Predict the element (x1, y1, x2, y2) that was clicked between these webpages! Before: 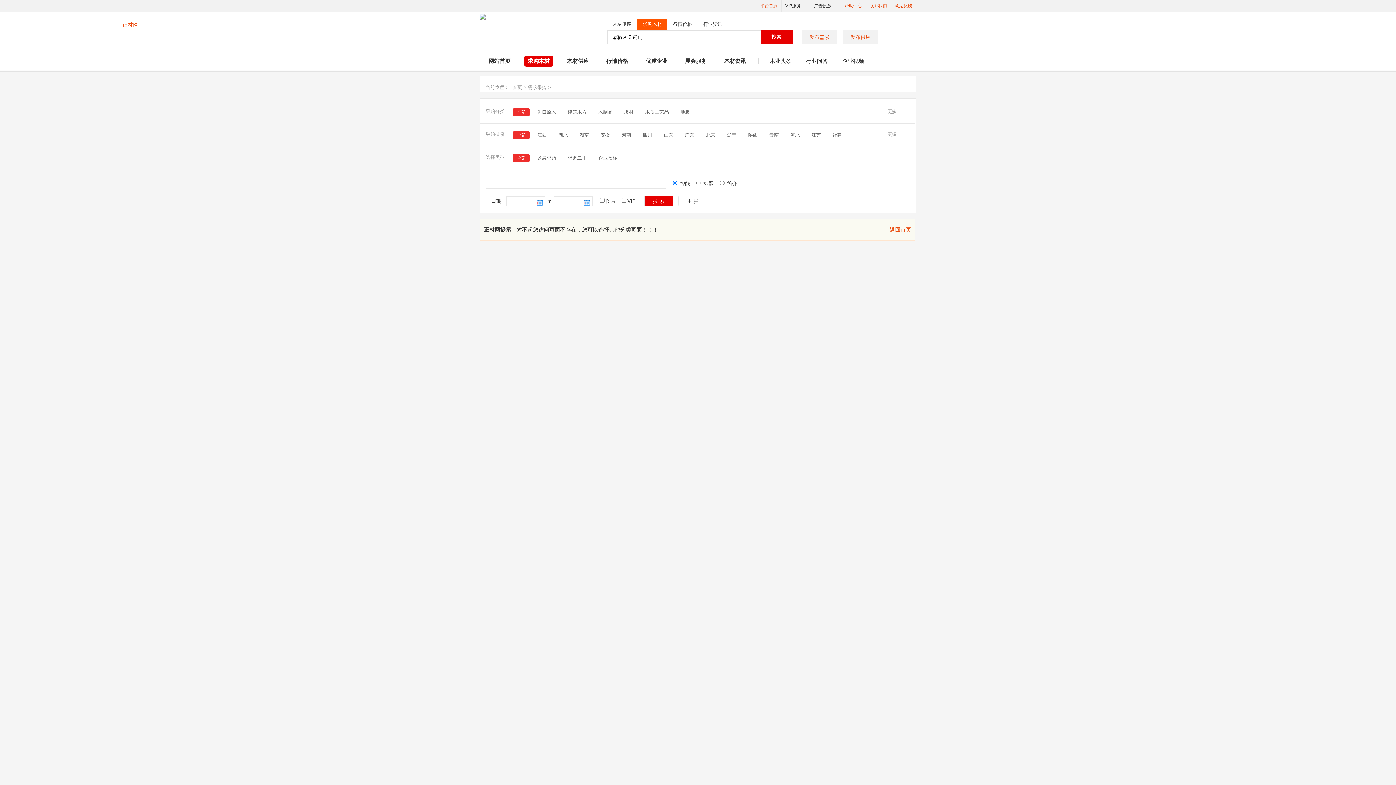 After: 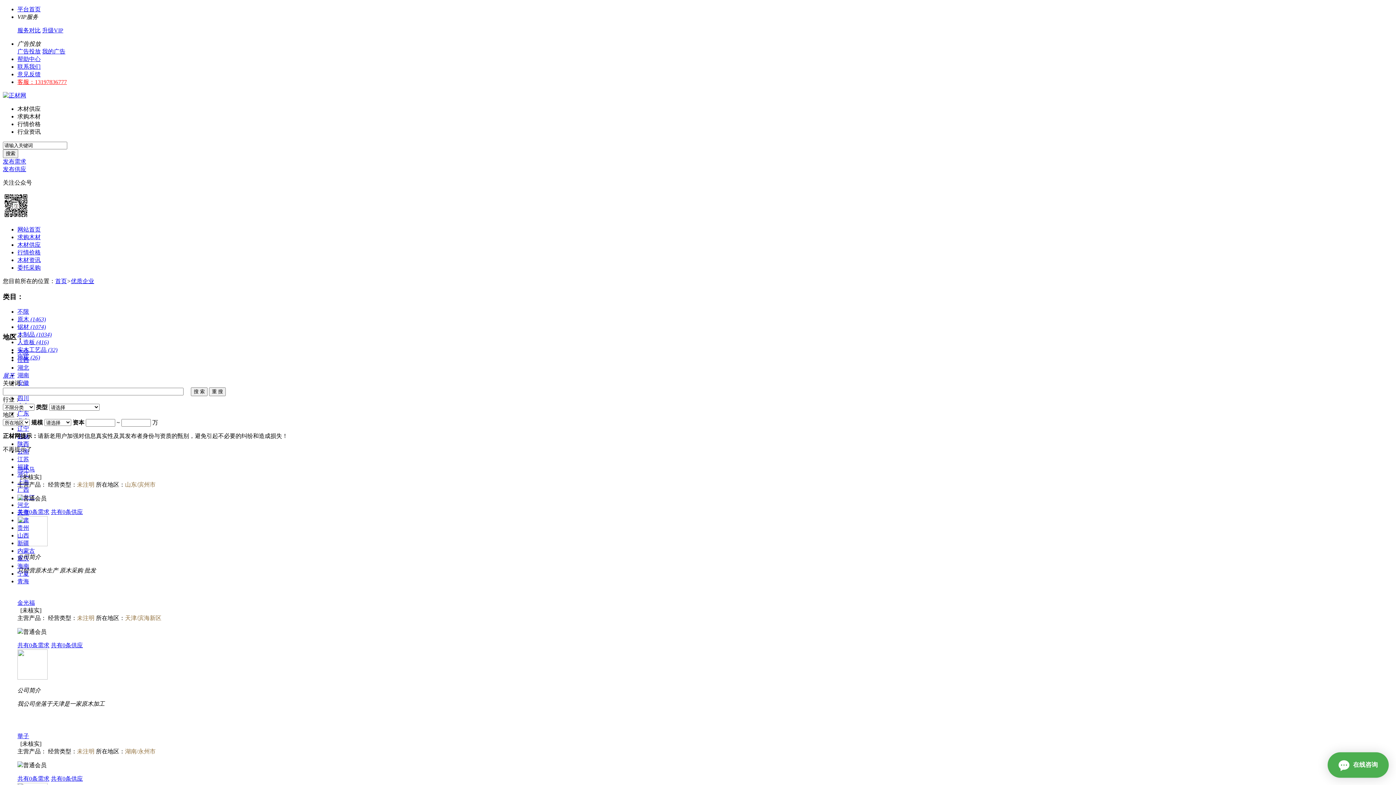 Action: label: 优质企业 bbox: (642, 57, 671, 64)